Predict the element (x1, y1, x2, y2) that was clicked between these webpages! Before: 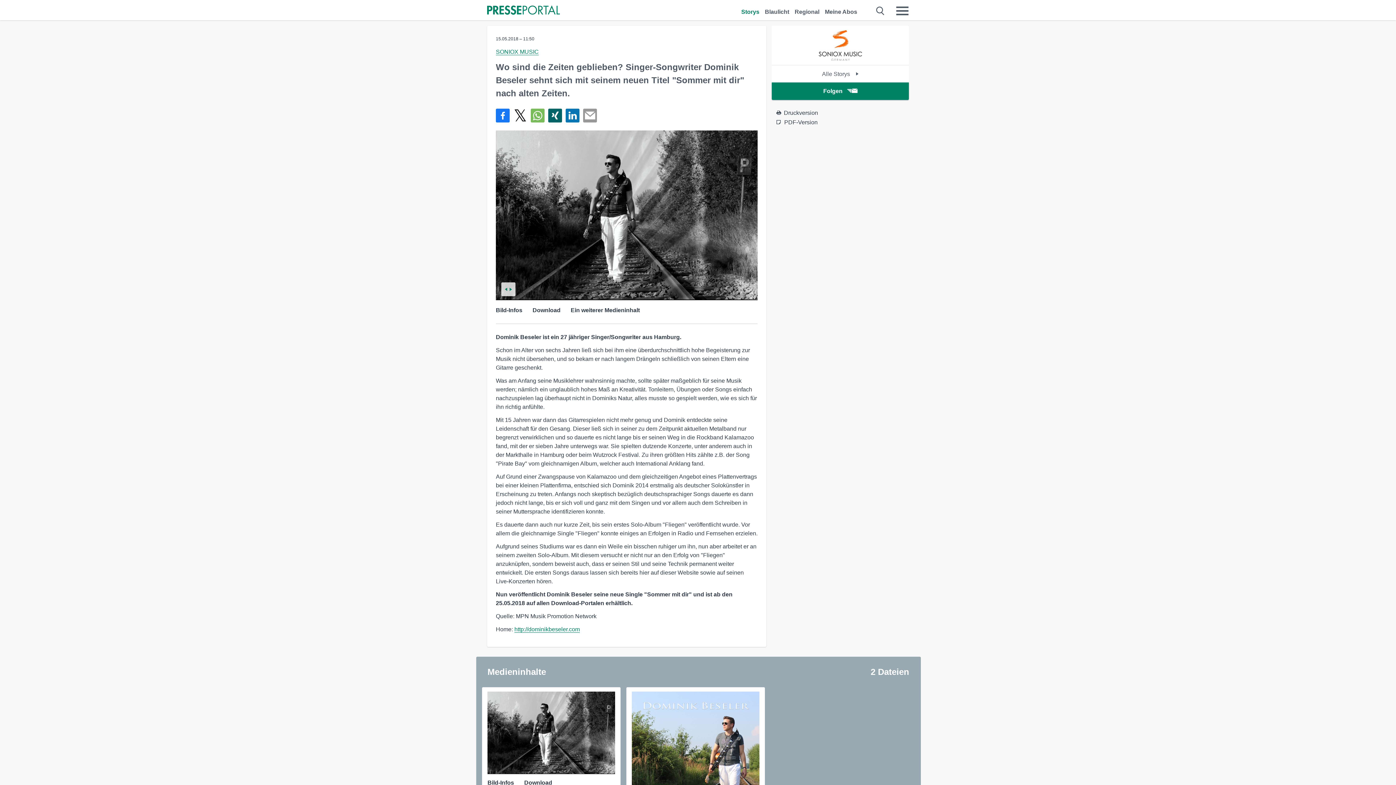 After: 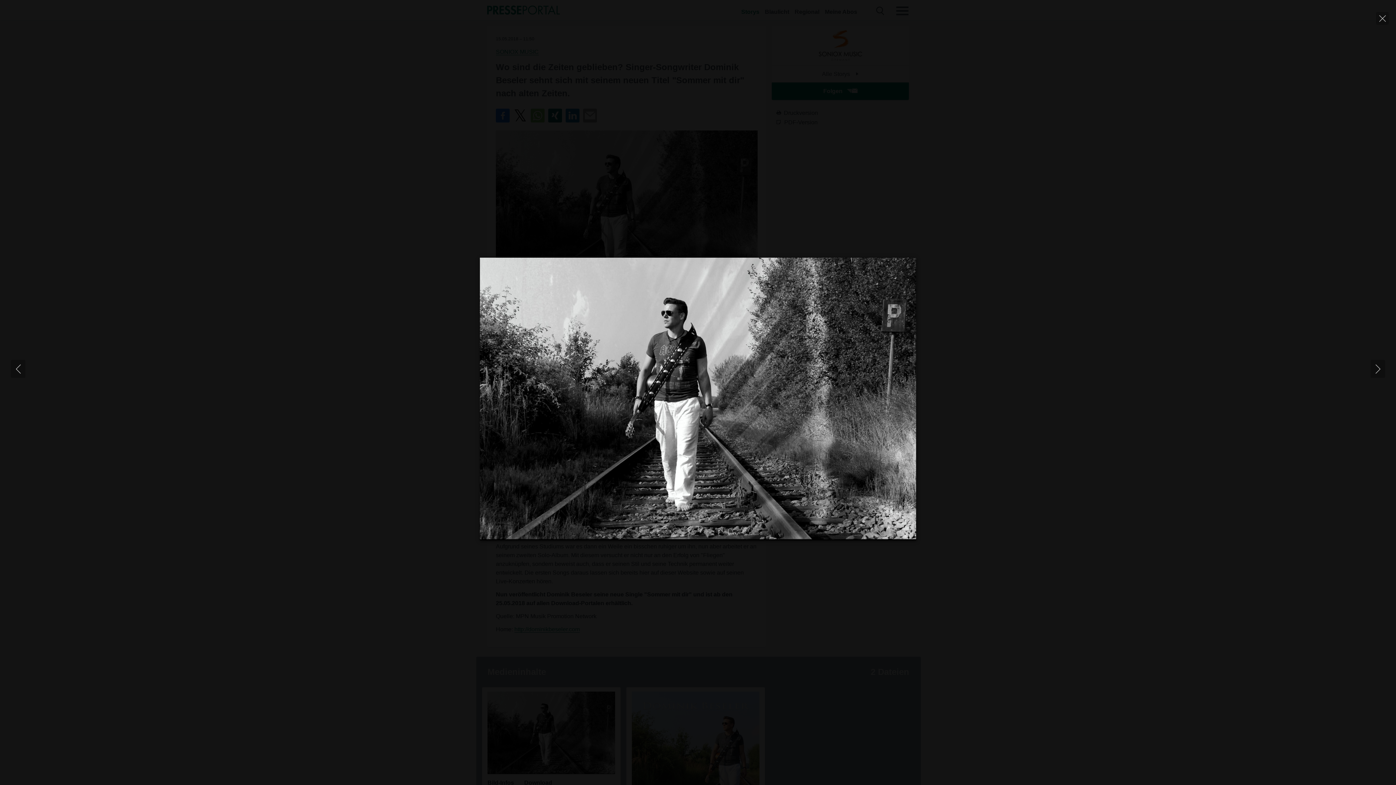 Action: bbox: (487, 691, 615, 774)